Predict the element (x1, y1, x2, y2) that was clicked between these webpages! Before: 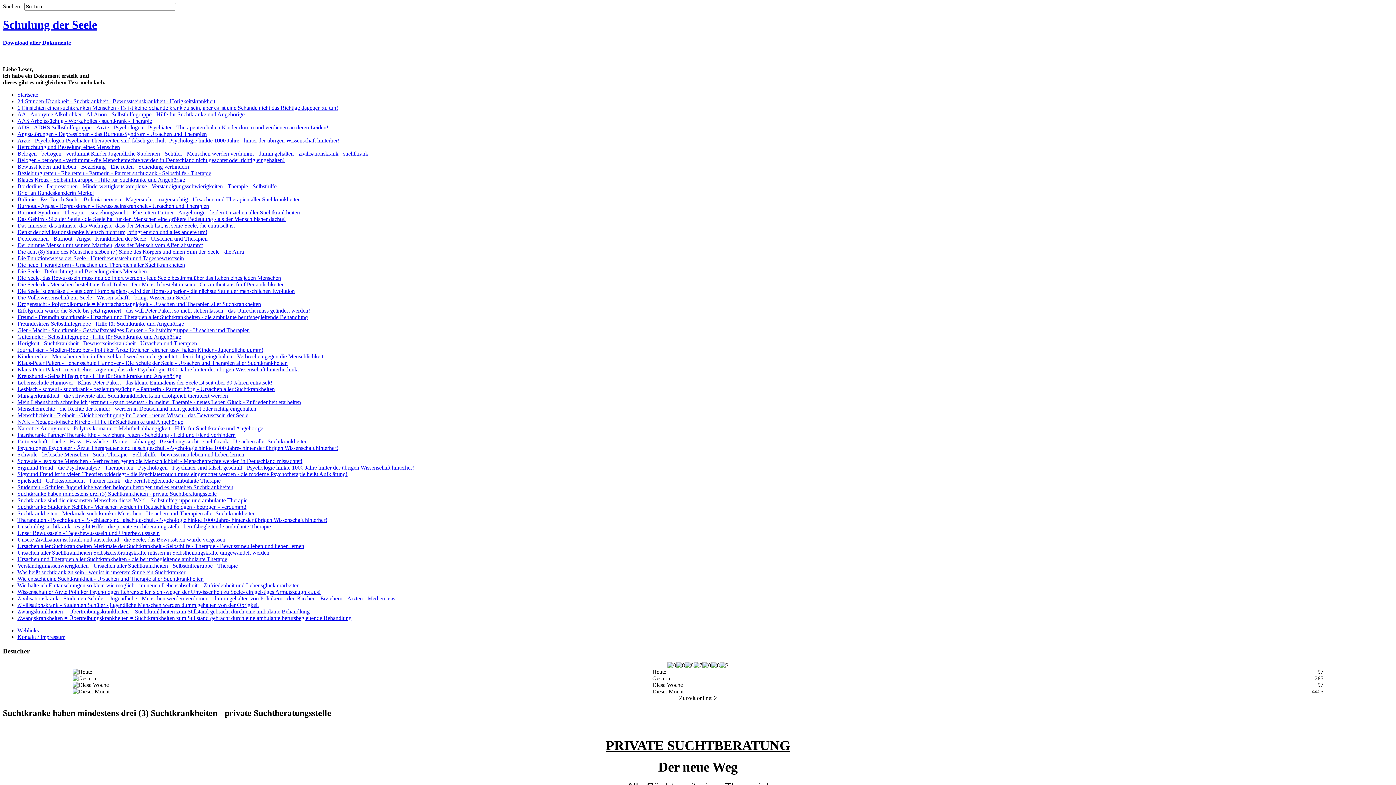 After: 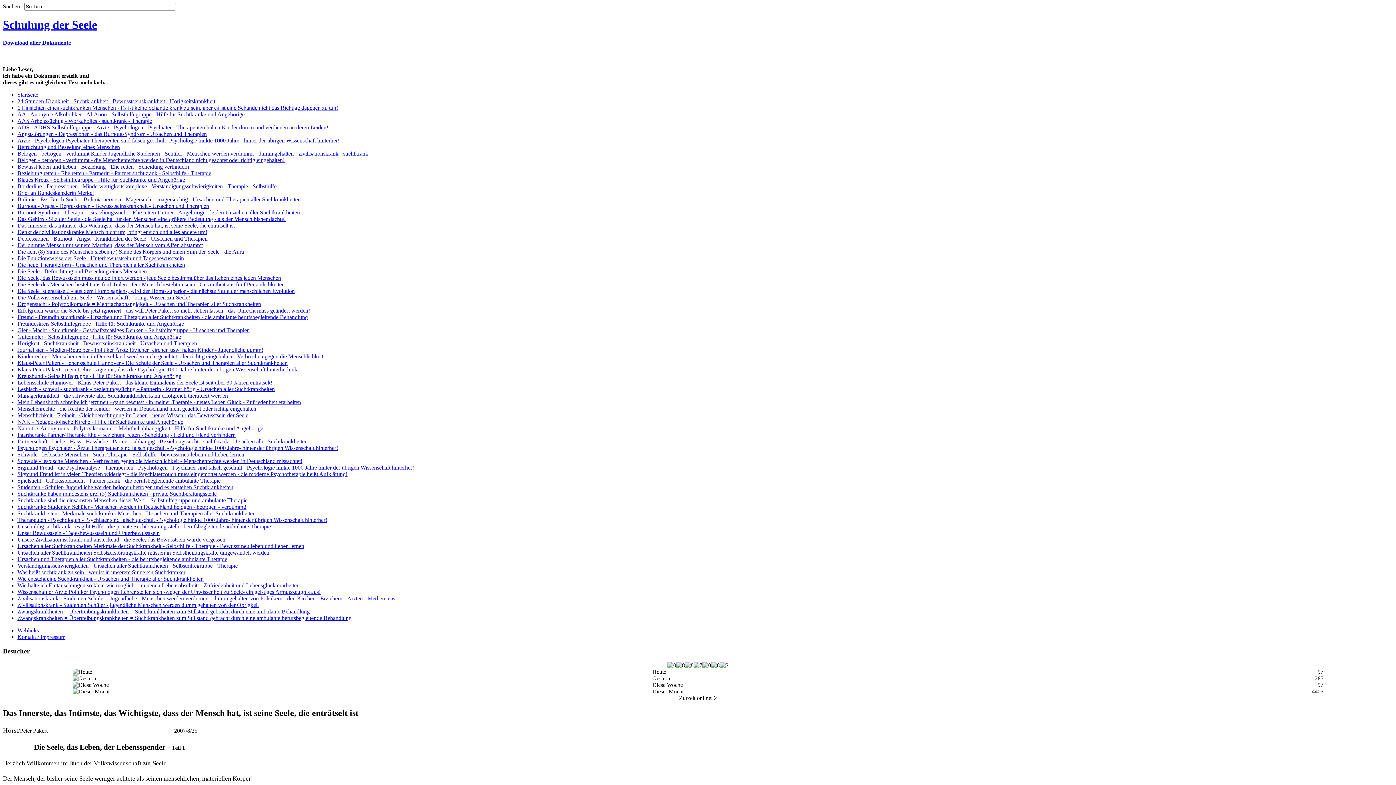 Action: label: Das Innerste, das Intimste, das Wichtigste, dass der Mensch hat, ist seine Seele, die enträtselt ist bbox: (17, 222, 234, 228)